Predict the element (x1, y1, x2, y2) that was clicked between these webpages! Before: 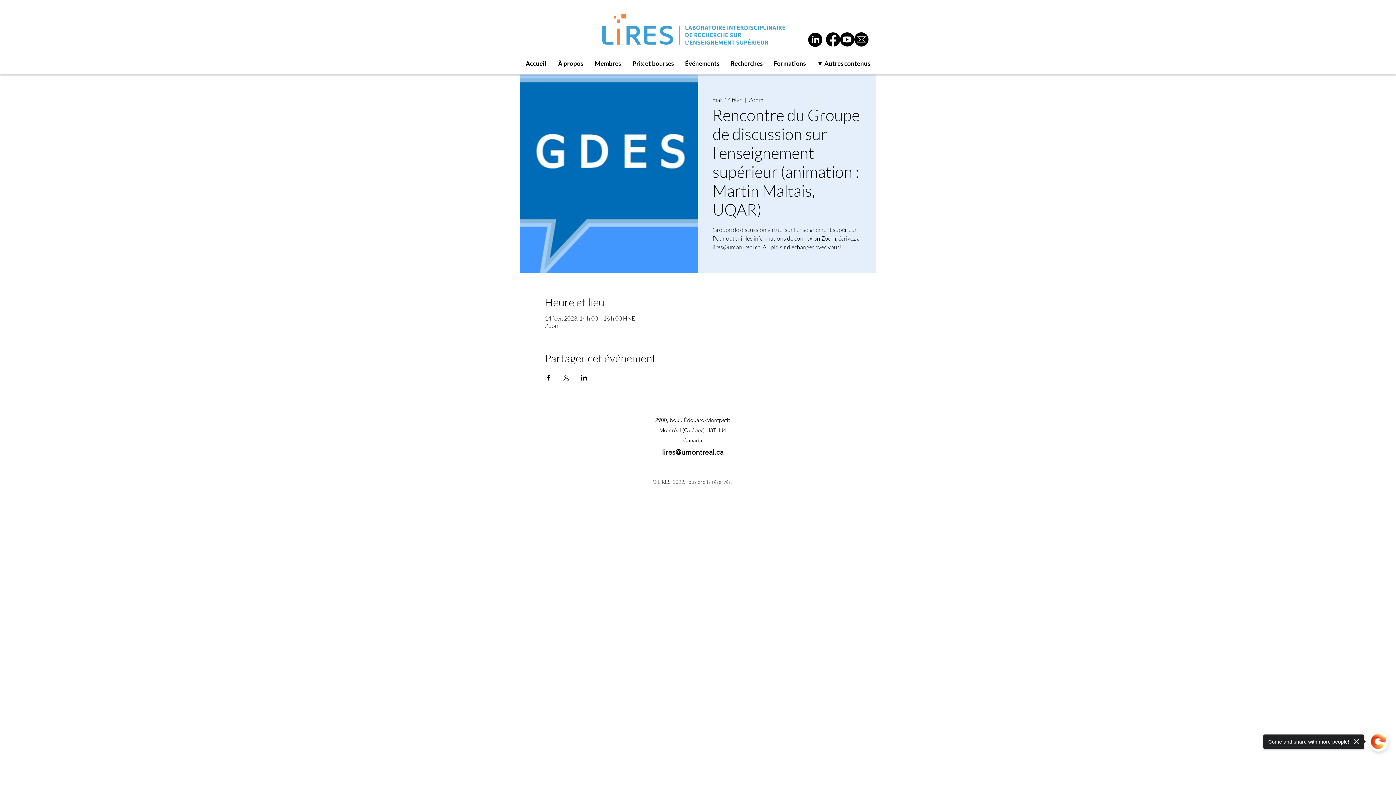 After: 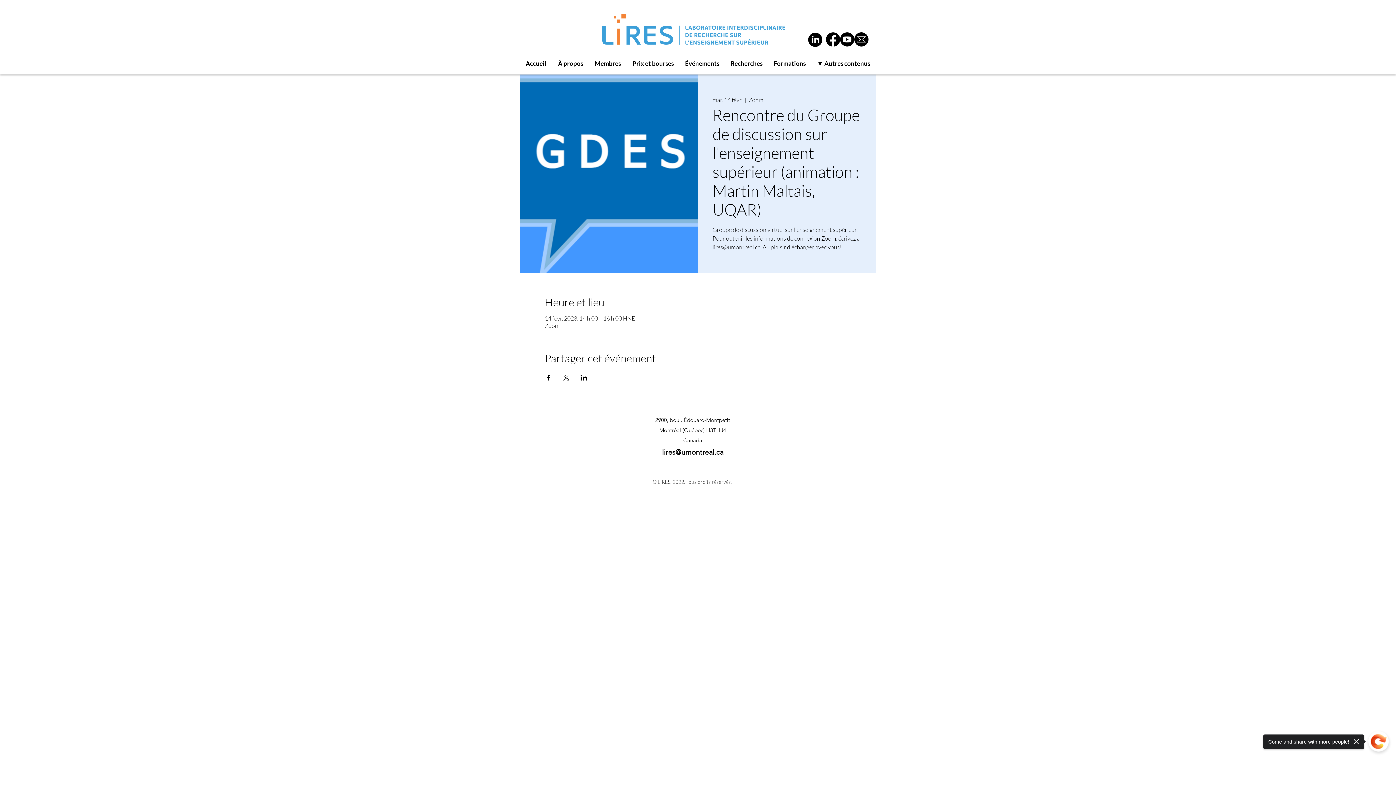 Action: label: Partager l'événement sur Facebook bbox: (544, 374, 551, 380)